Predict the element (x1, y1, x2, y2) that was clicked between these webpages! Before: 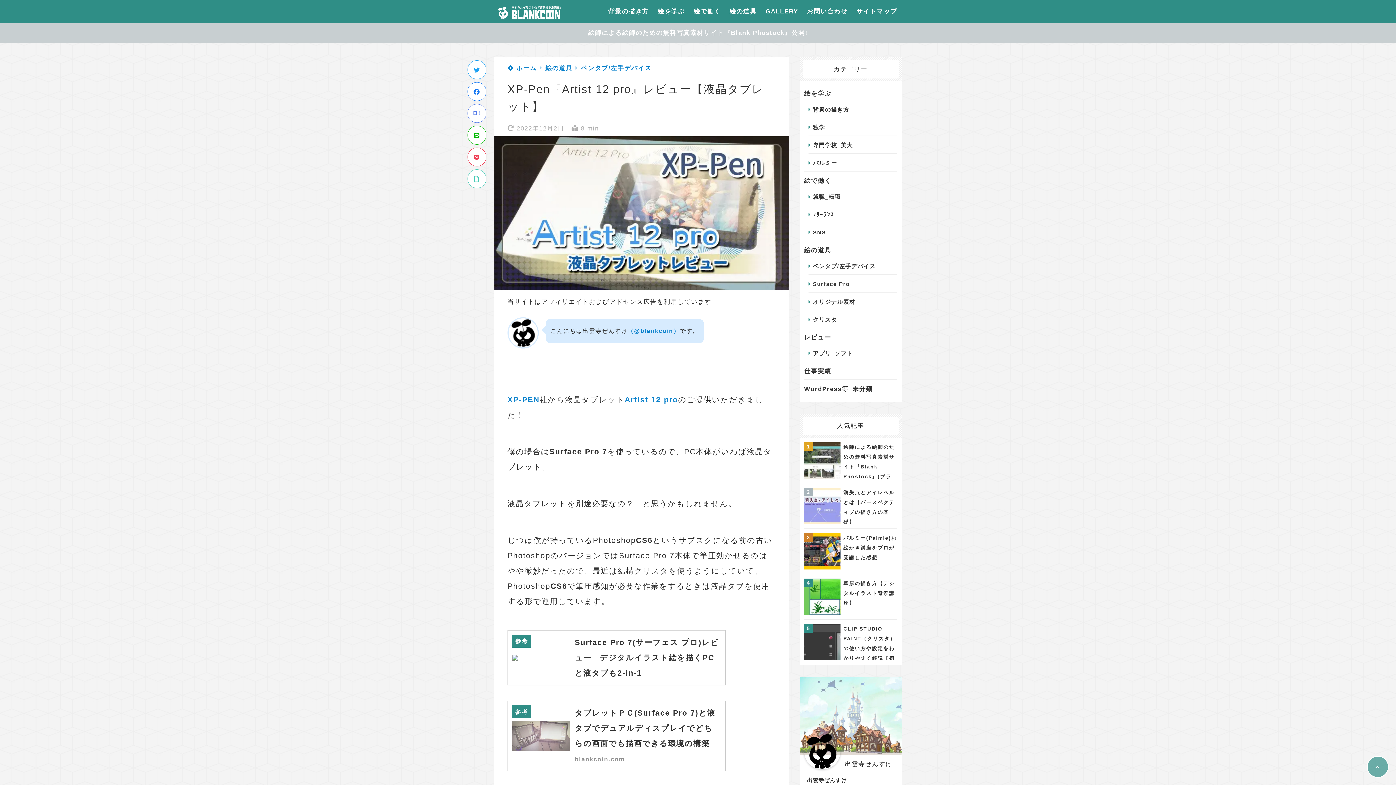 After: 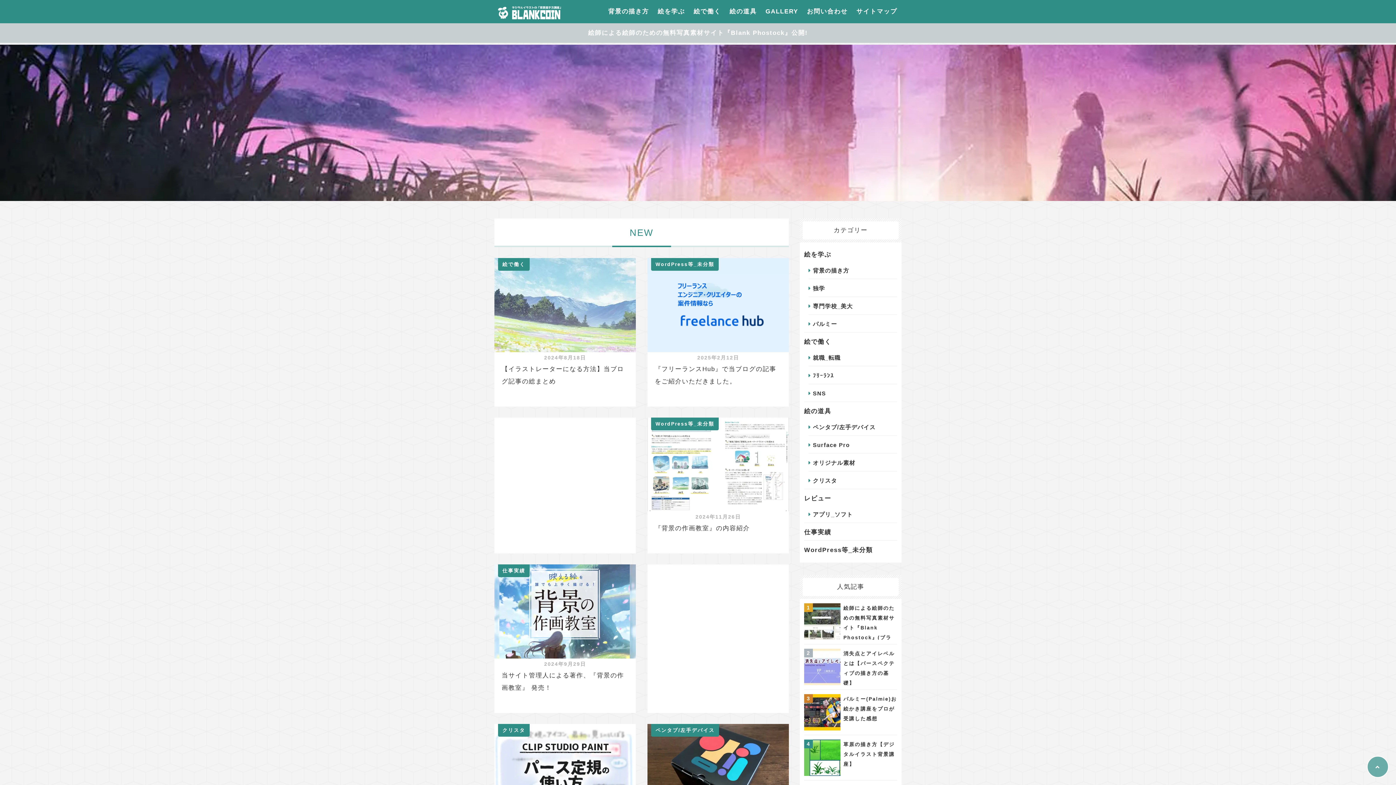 Action: label:  ホーム bbox: (507, 64, 536, 71)